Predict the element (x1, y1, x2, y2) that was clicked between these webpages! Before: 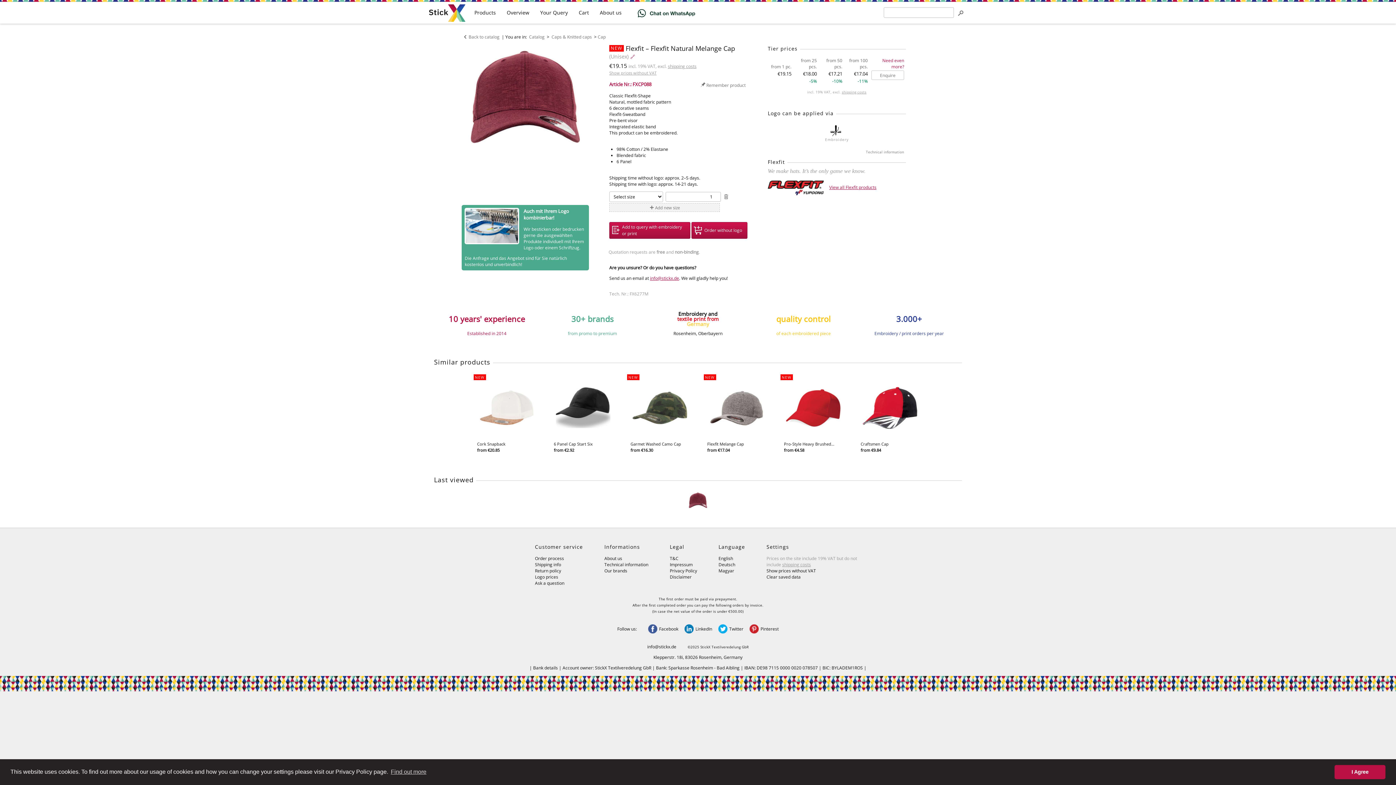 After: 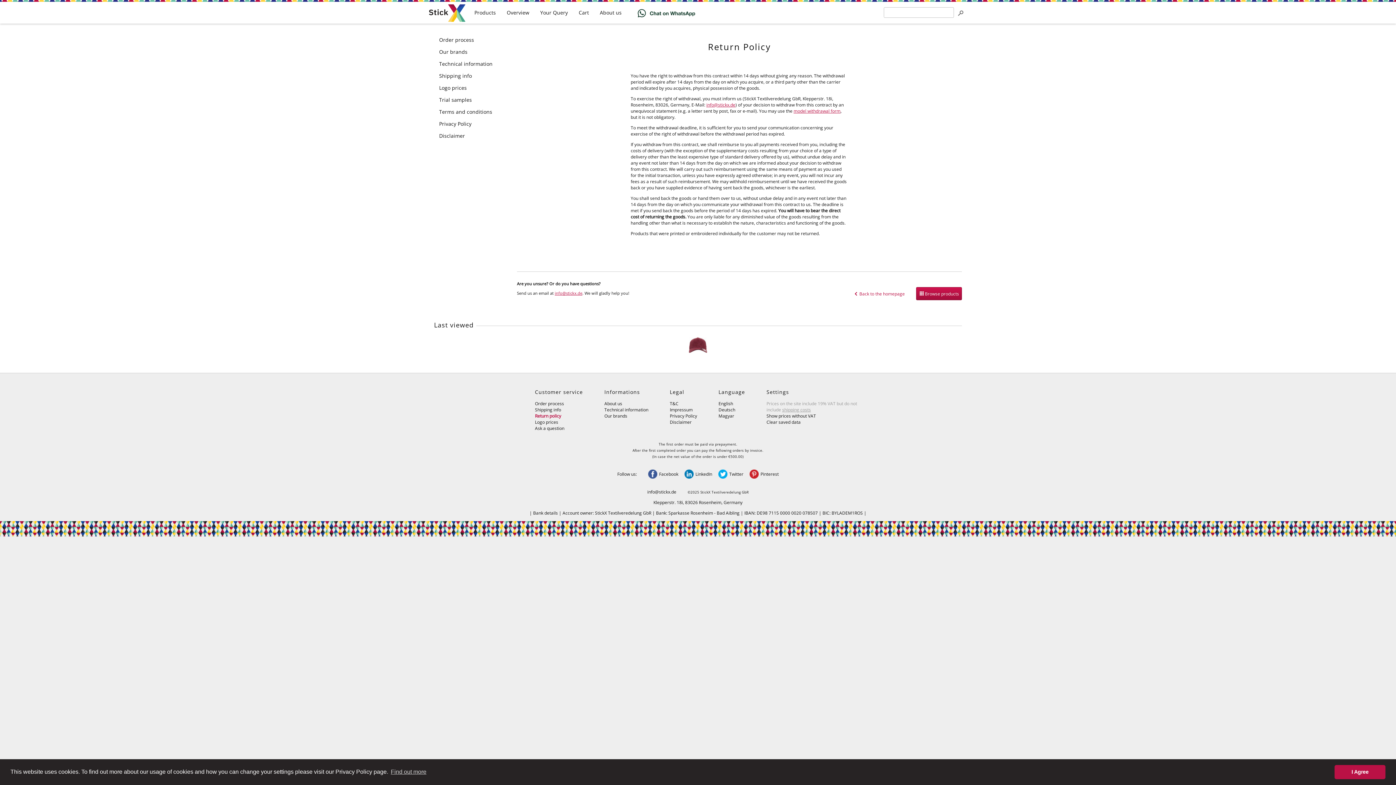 Action: label: Return policy bbox: (535, 568, 561, 574)